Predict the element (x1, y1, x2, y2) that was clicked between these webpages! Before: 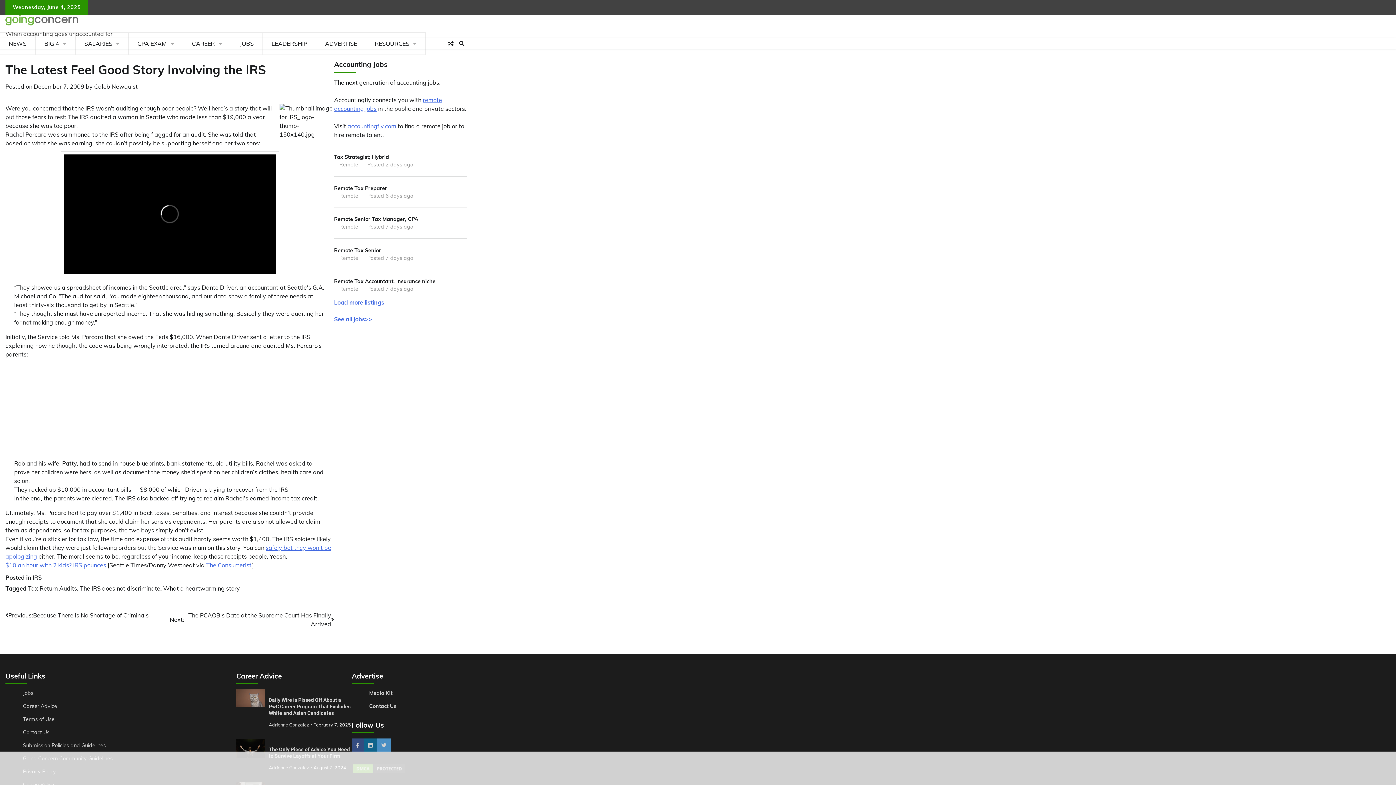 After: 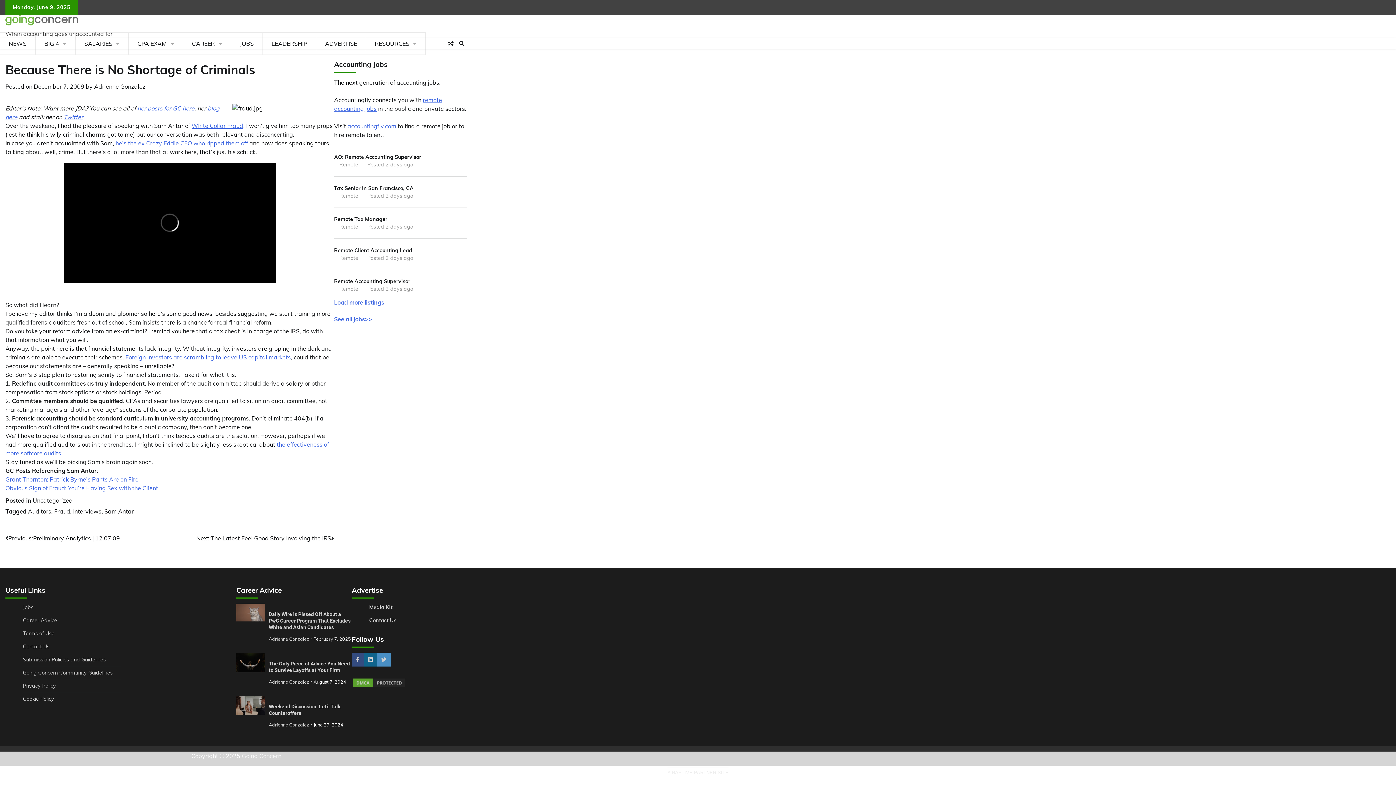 Action: label: Previous:
Because There is No Shortage of Criminals bbox: (5, 611, 148, 619)